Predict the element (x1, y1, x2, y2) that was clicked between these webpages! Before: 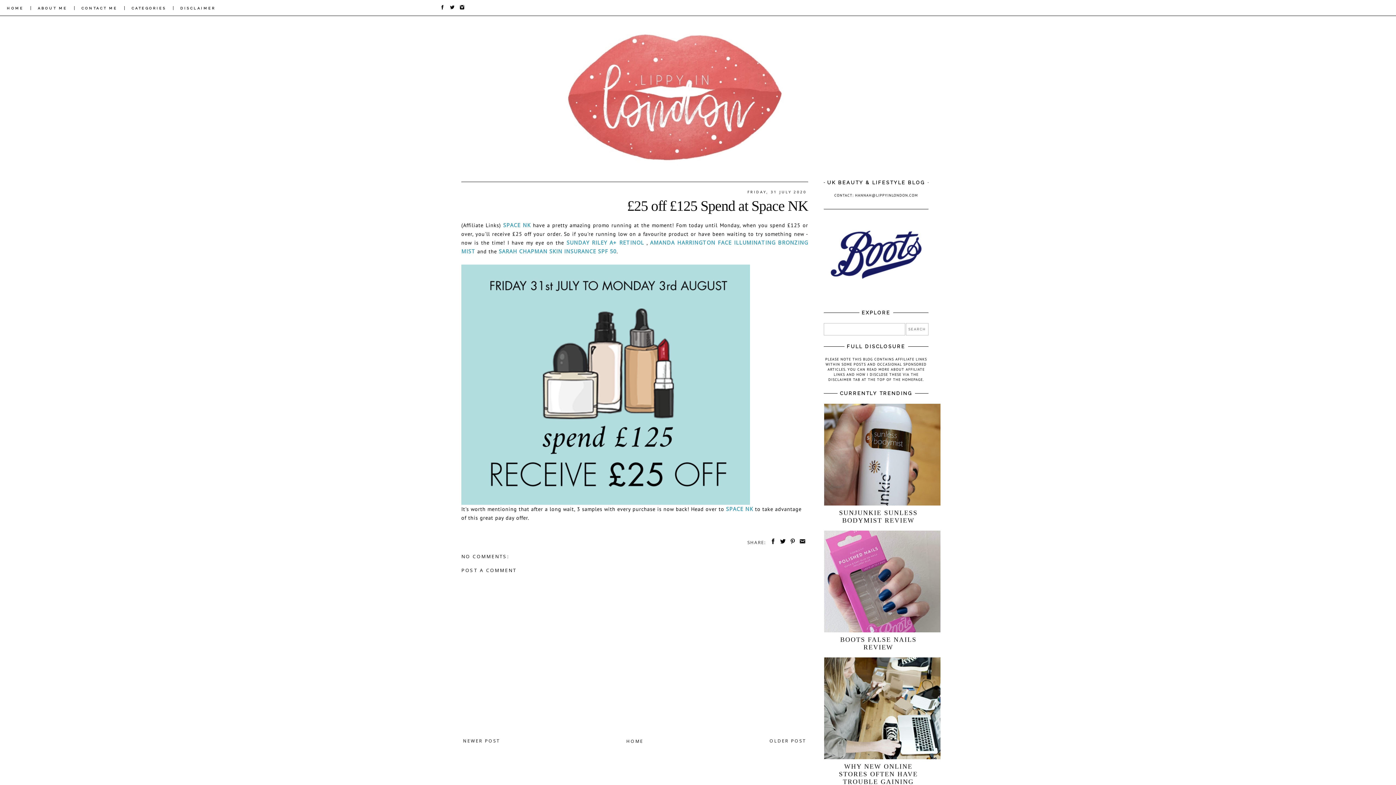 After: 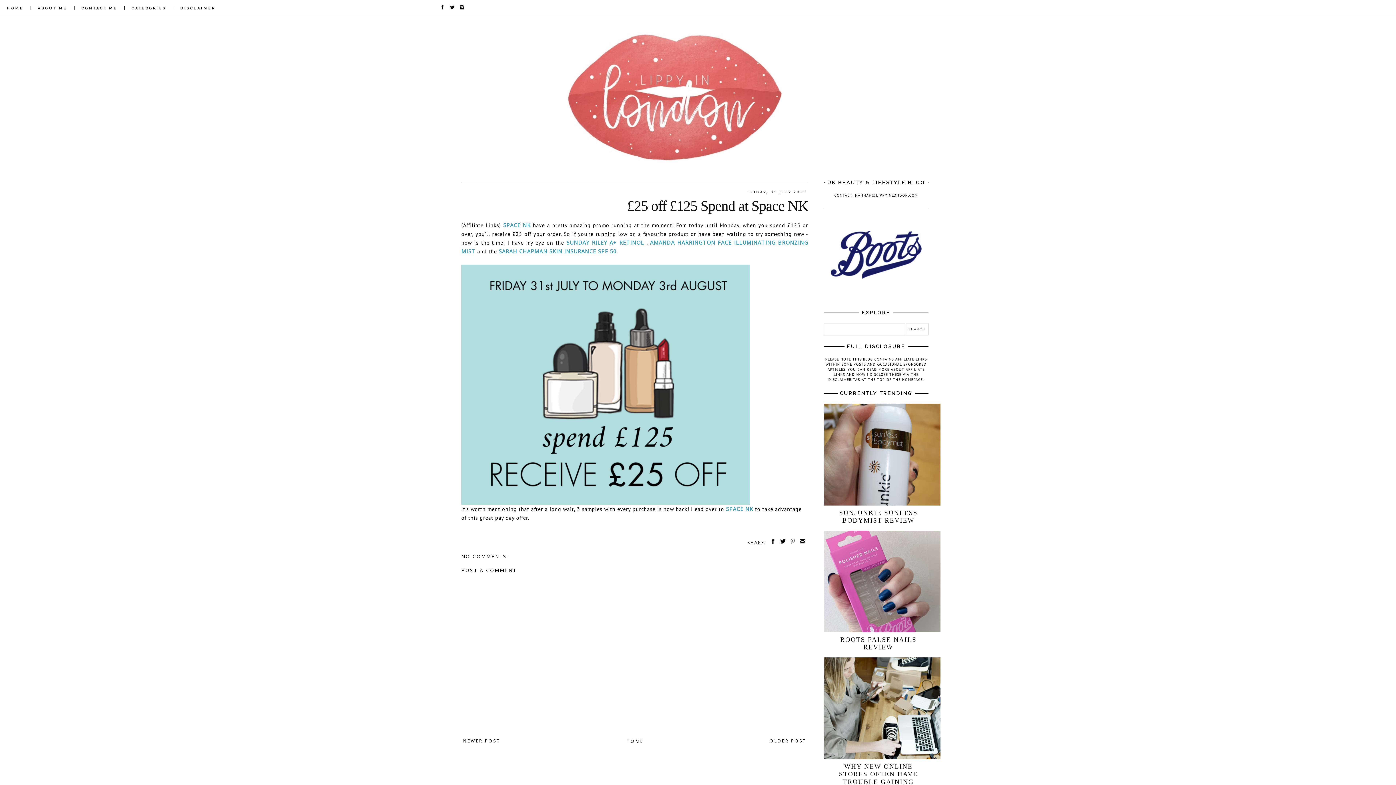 Action: bbox: (787, 539, 795, 545)